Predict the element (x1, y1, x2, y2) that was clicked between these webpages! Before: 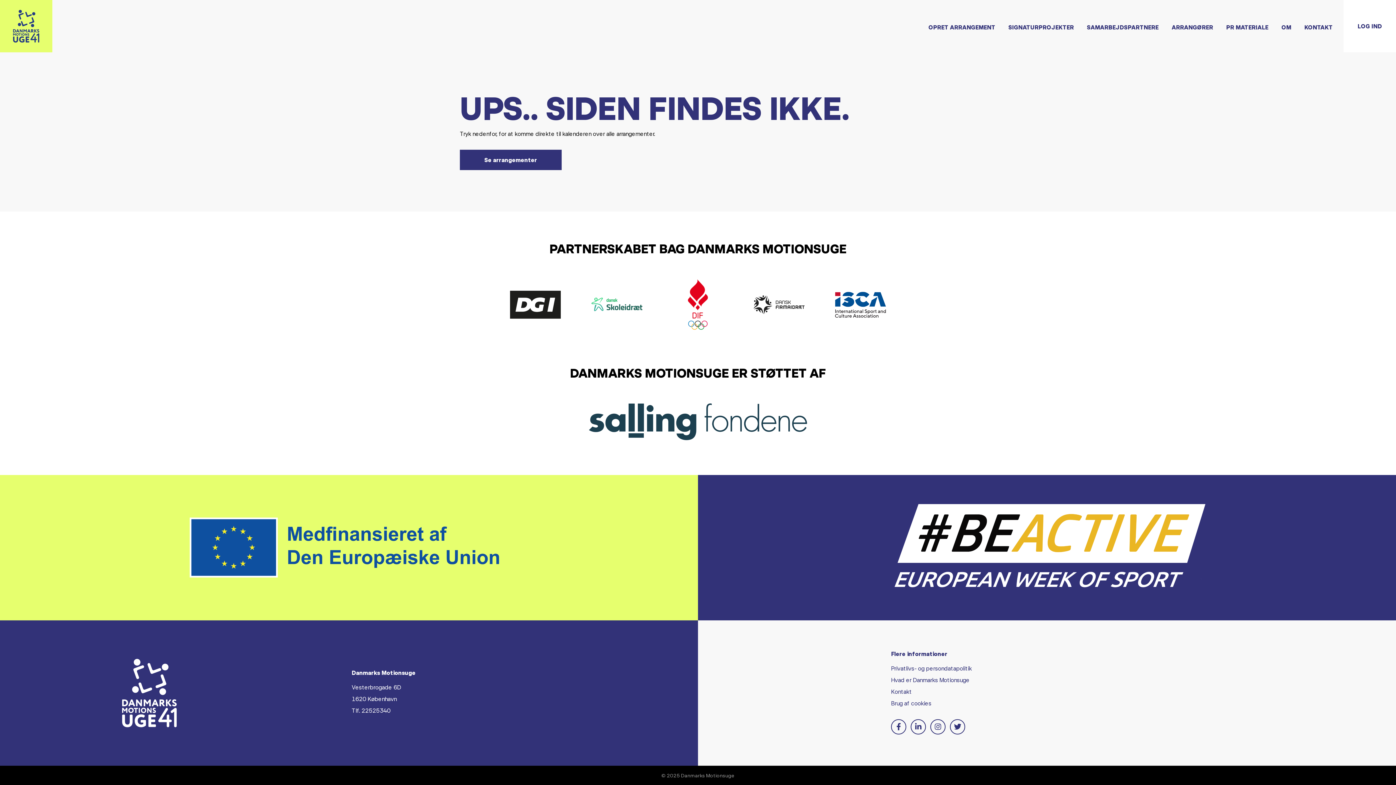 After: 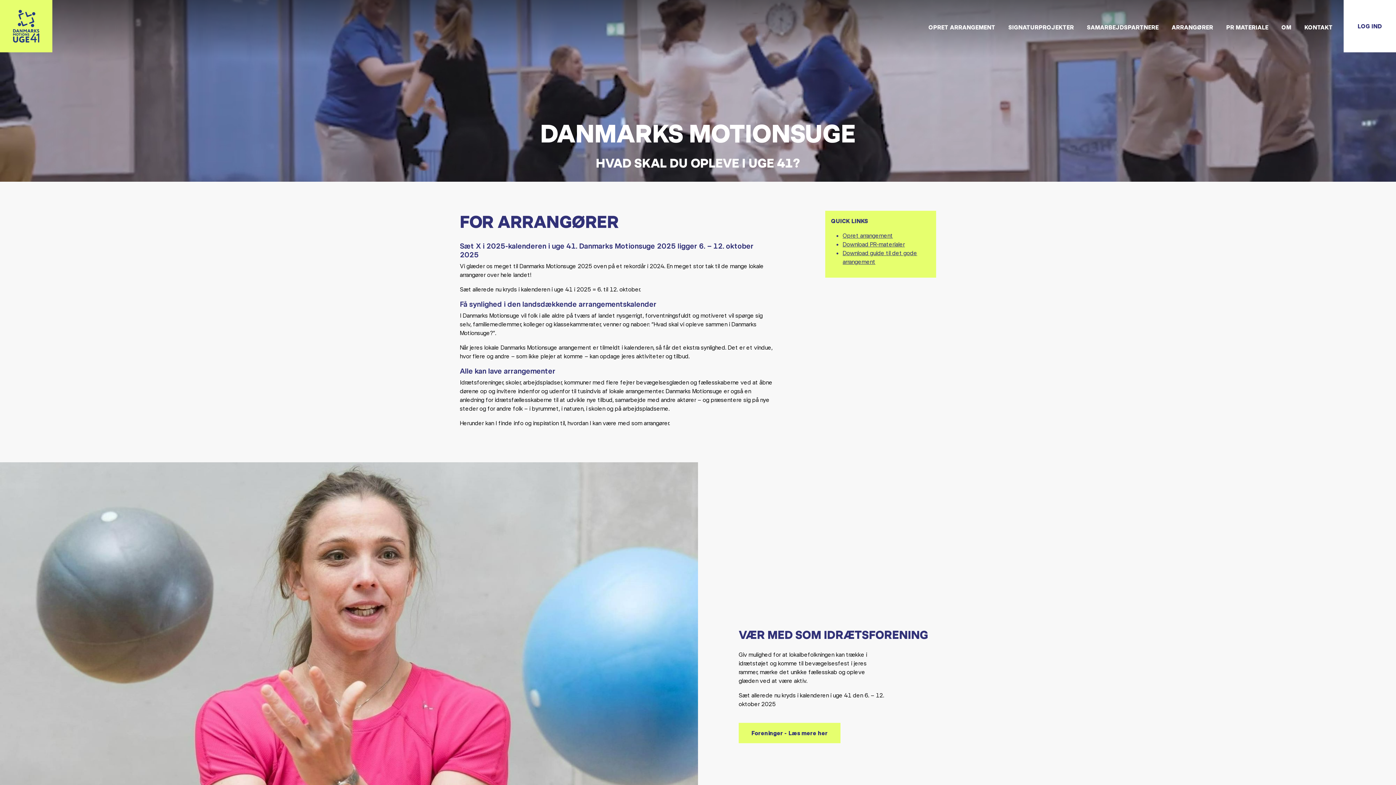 Action: label: ARRANGØRER bbox: (1166, 17, 1219, 36)